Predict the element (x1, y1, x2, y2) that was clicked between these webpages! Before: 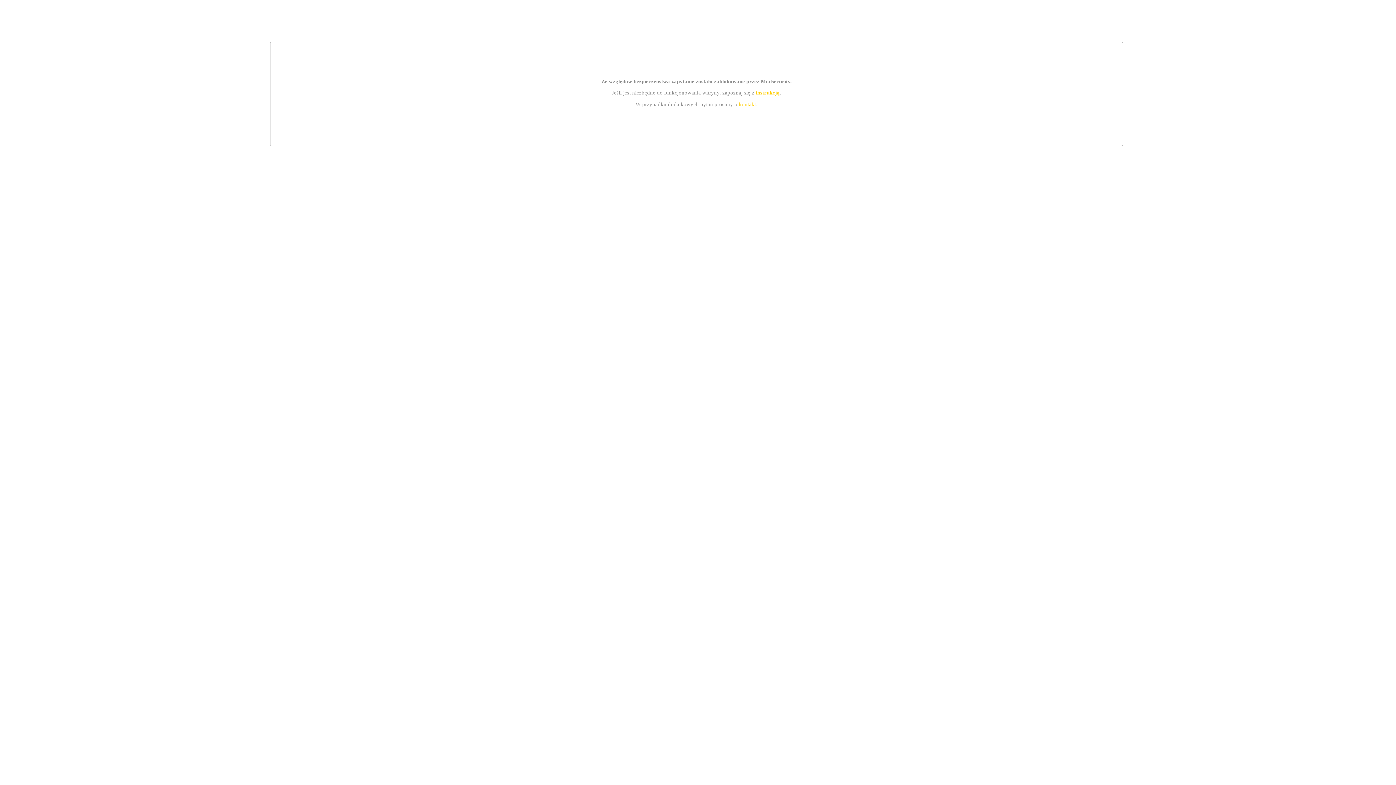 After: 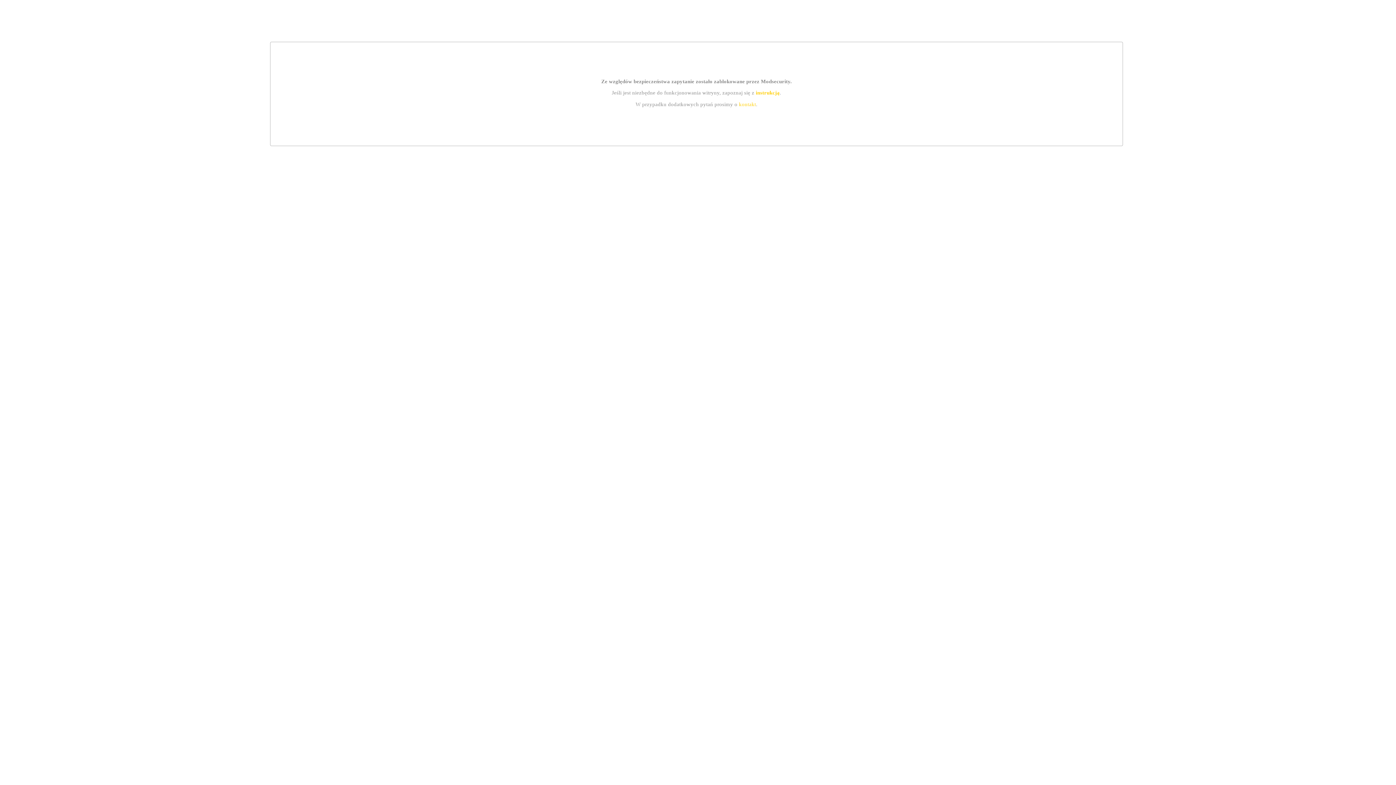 Action: bbox: (755, 89, 779, 95) label: instrukcją